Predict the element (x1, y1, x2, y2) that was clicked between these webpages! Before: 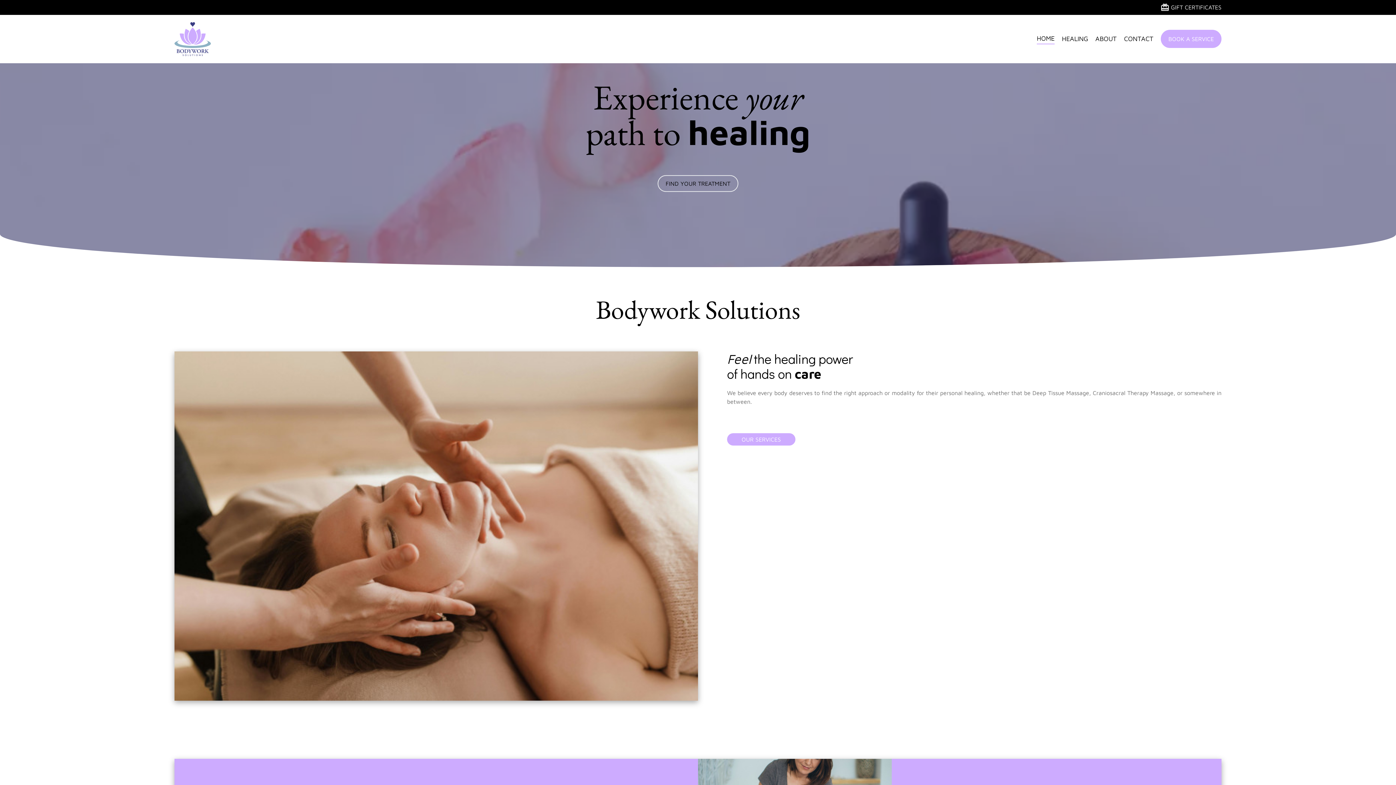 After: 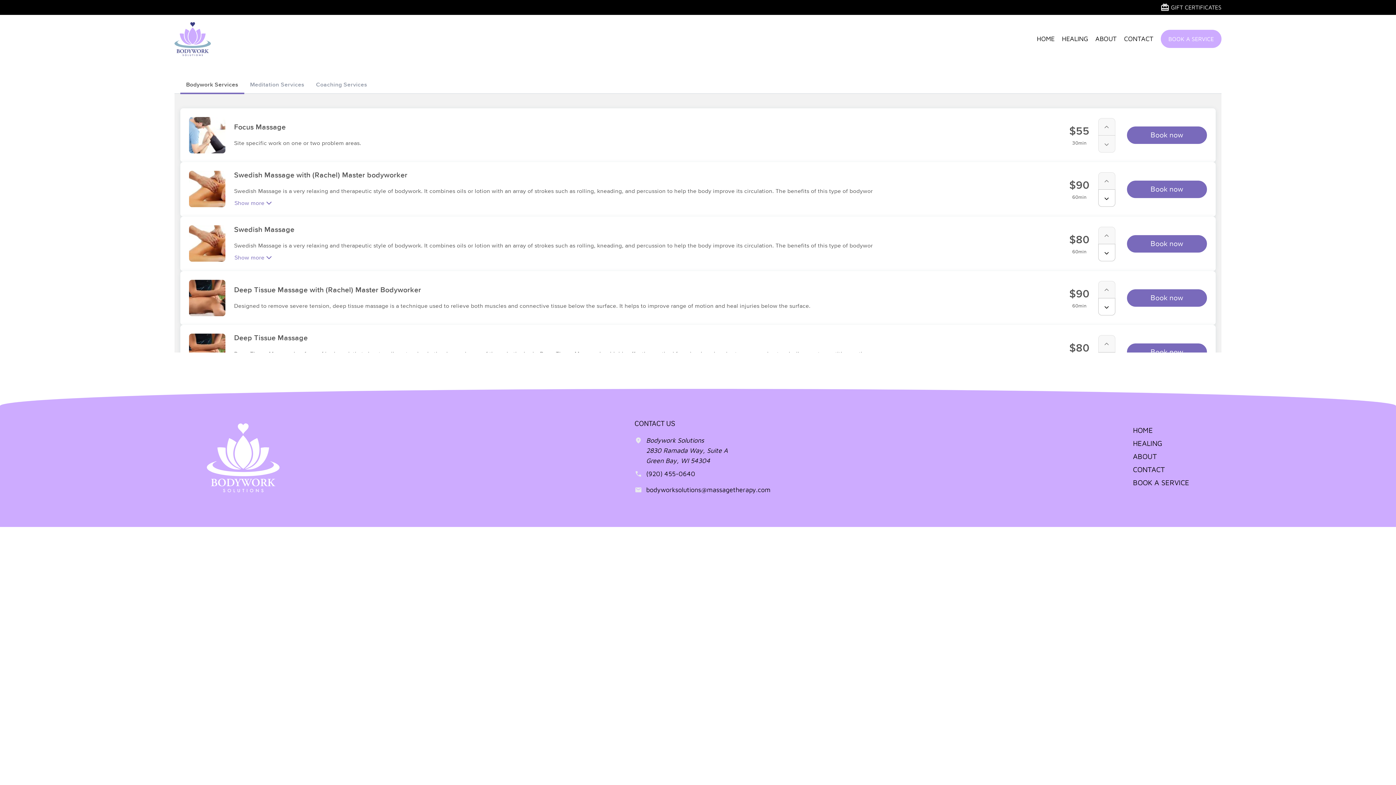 Action: bbox: (657, 175, 738, 191) label: FIND YOUR TREATMENT